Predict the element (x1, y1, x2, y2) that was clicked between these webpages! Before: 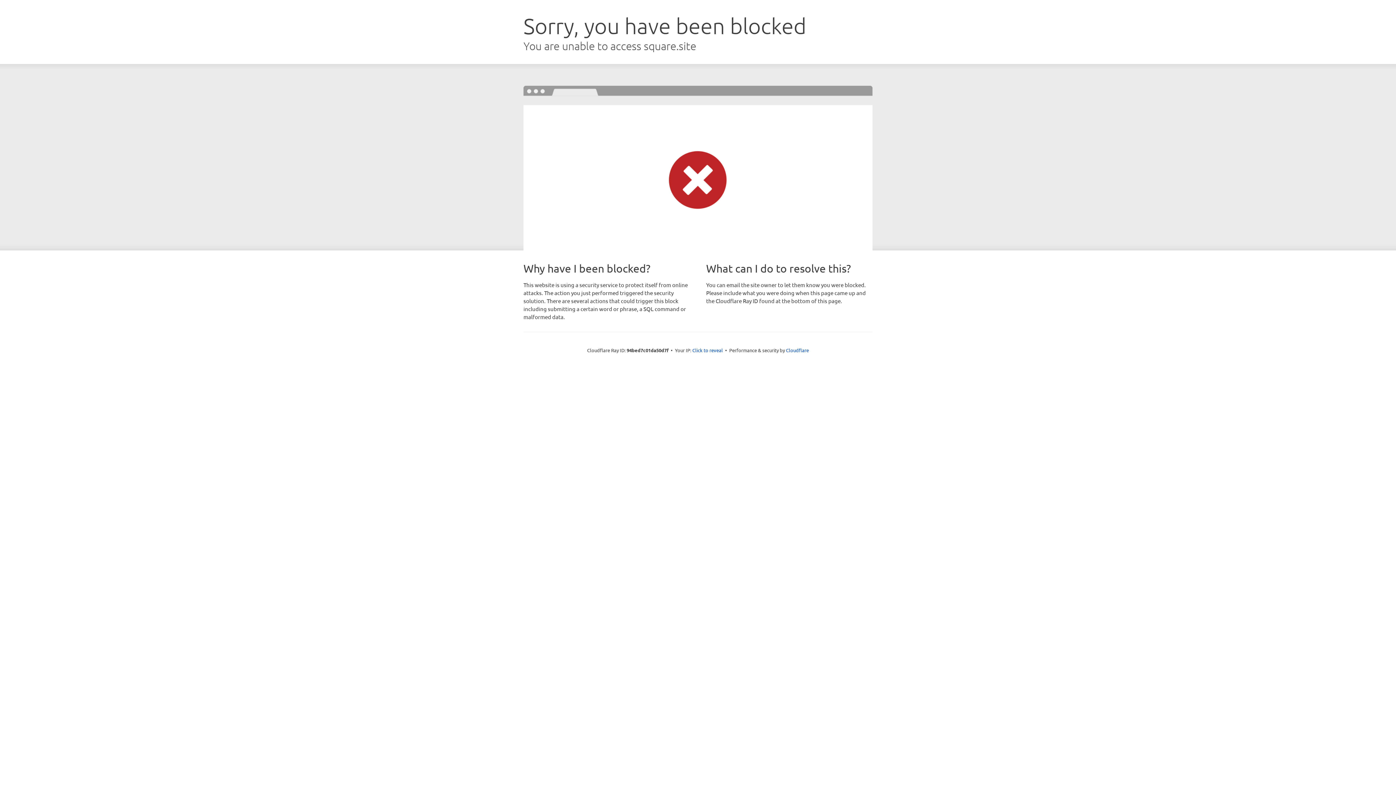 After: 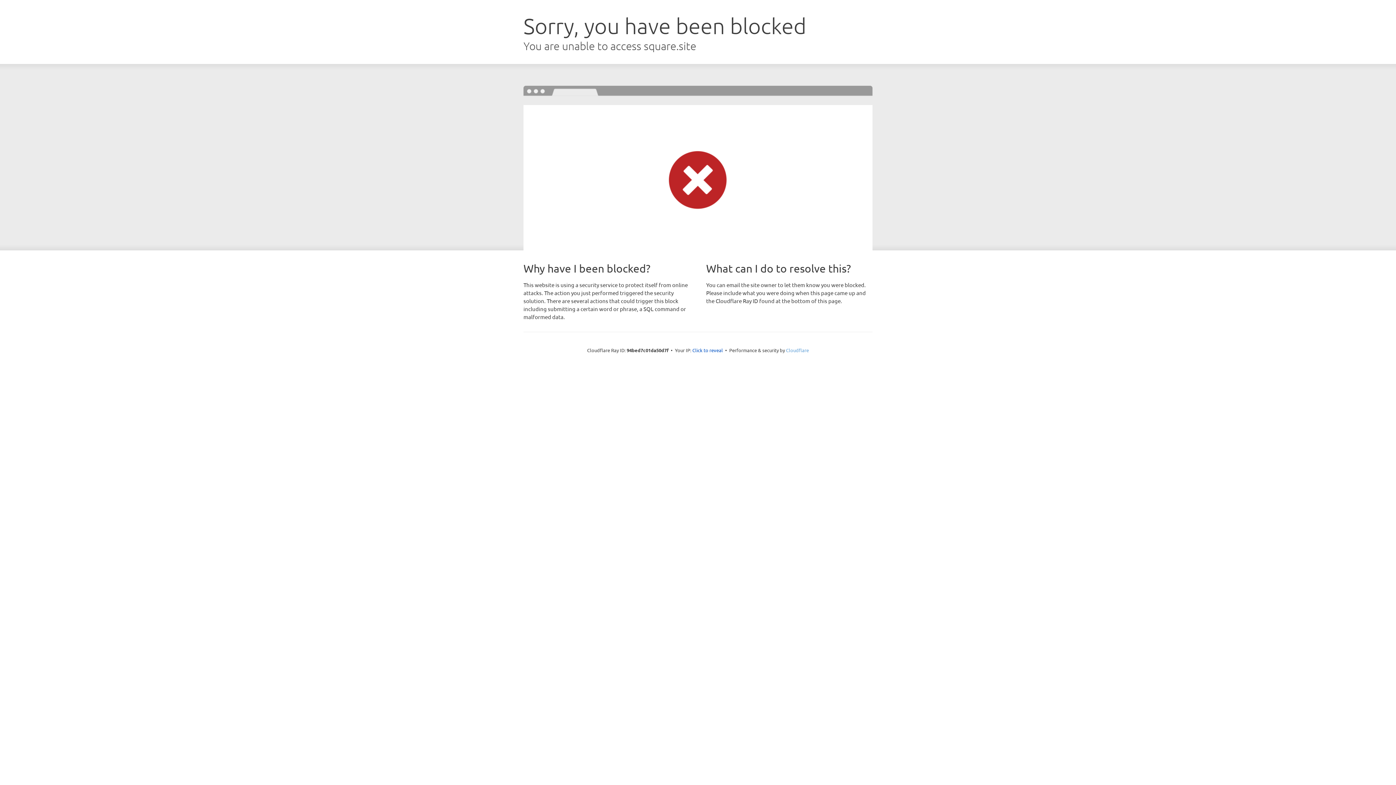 Action: bbox: (786, 347, 809, 353) label: Cloudflare